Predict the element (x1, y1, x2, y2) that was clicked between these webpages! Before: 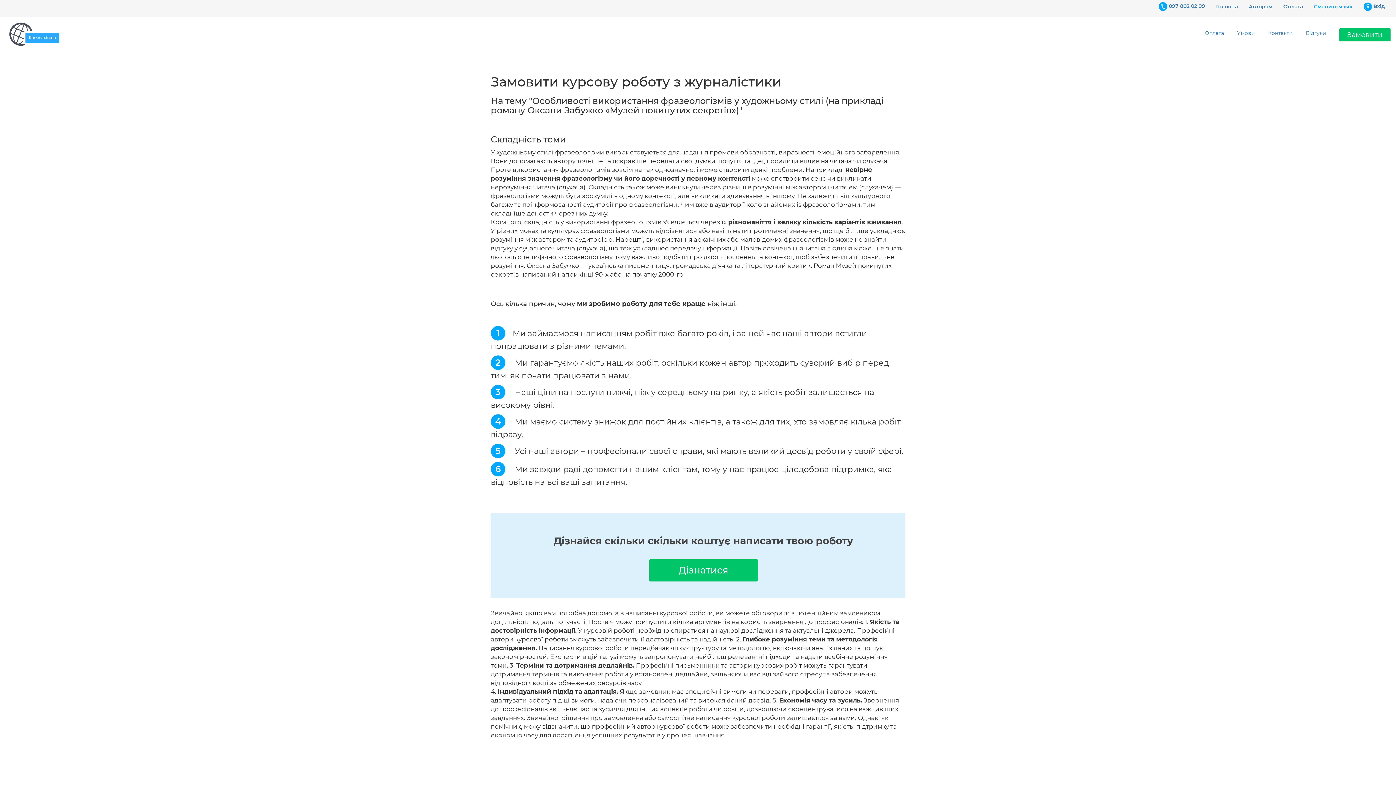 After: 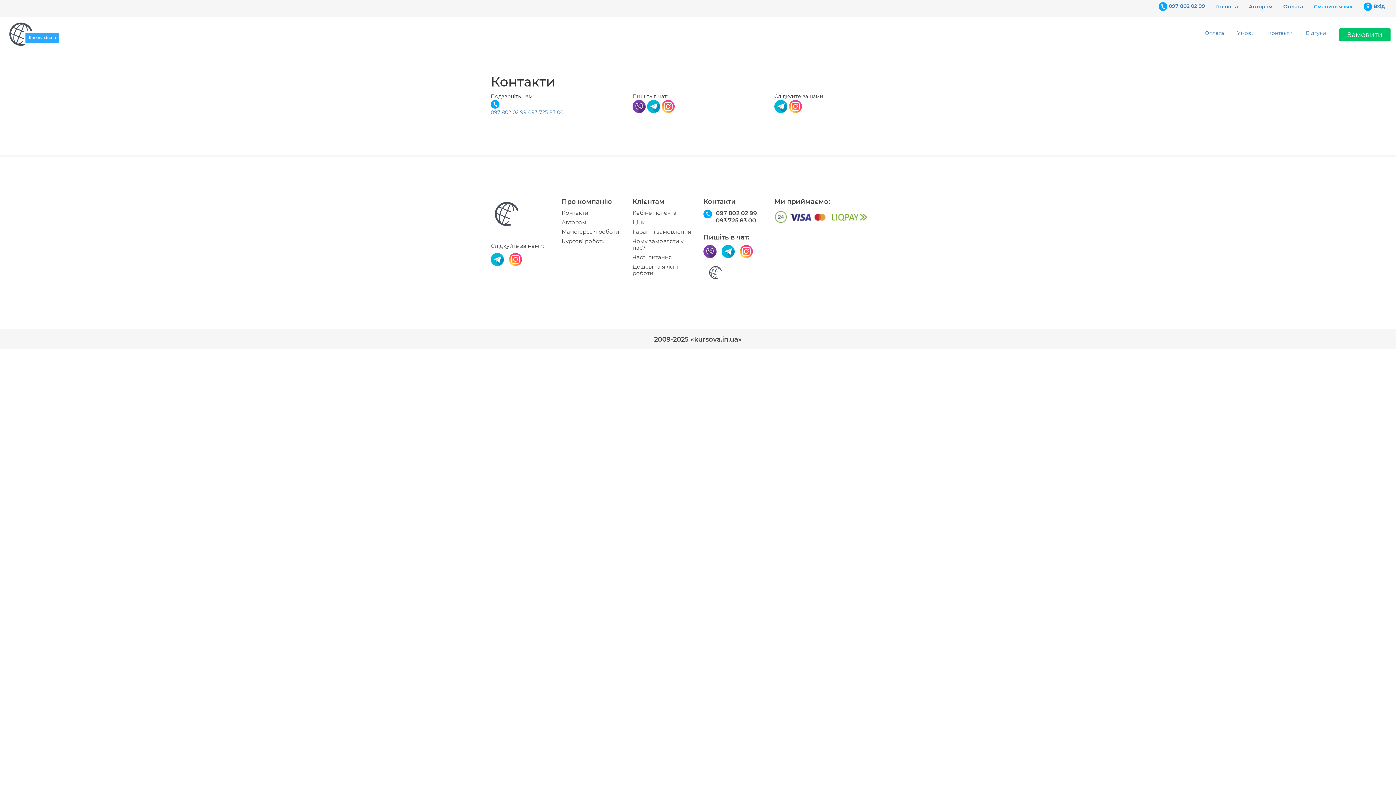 Action: label: Контакти bbox: (1268, 29, 1293, 36)